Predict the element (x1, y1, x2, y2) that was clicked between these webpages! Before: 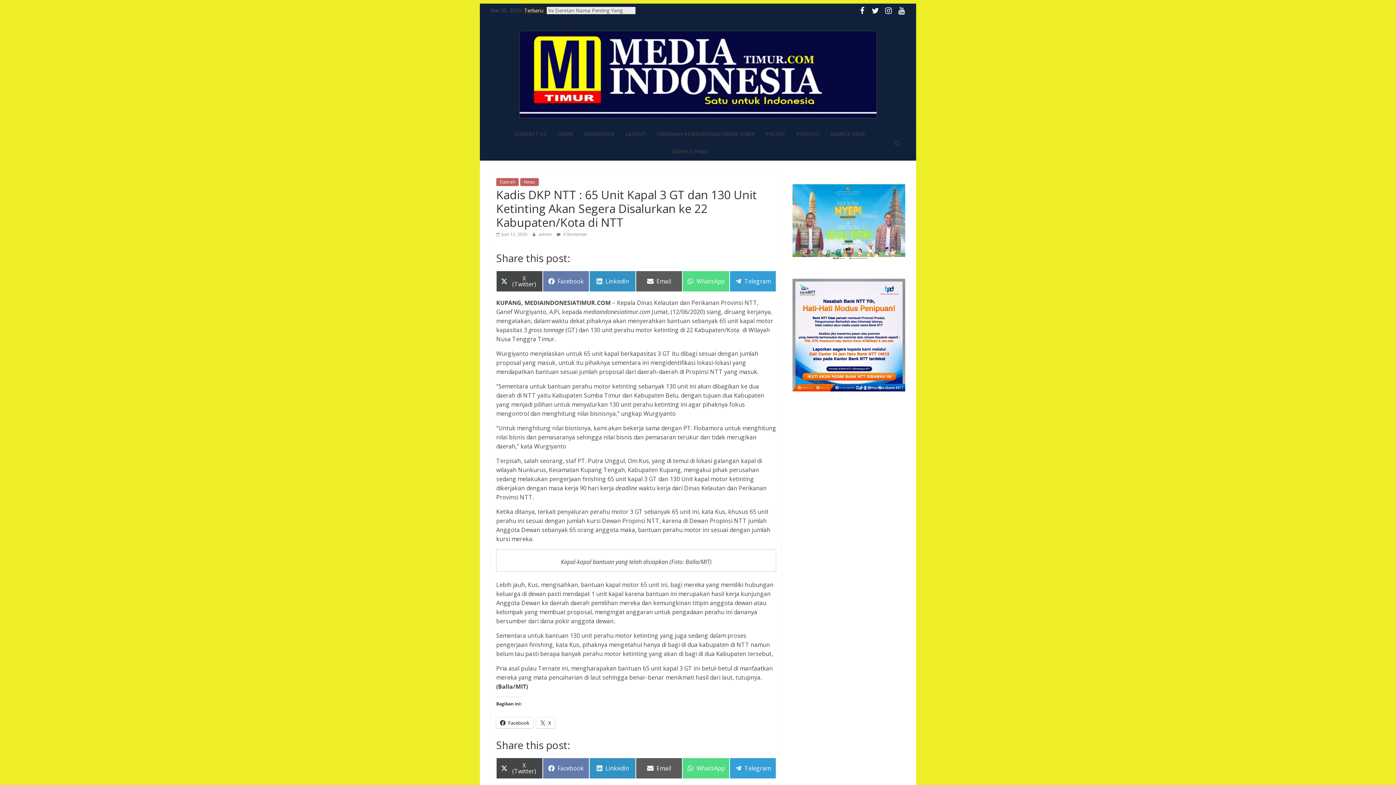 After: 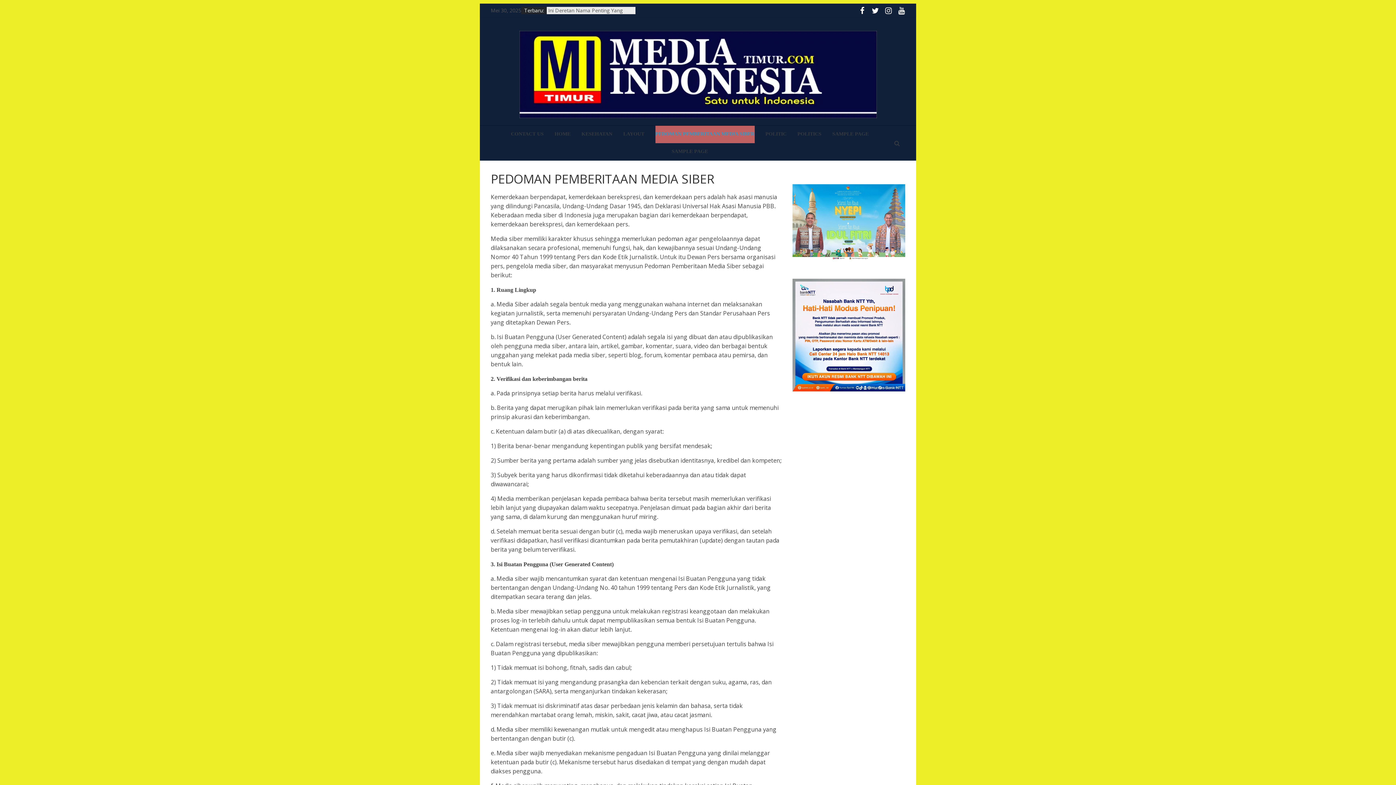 Action: bbox: (656, 125, 754, 143) label: PEDOMAN PEMBERITAAN MEDIA SIBER